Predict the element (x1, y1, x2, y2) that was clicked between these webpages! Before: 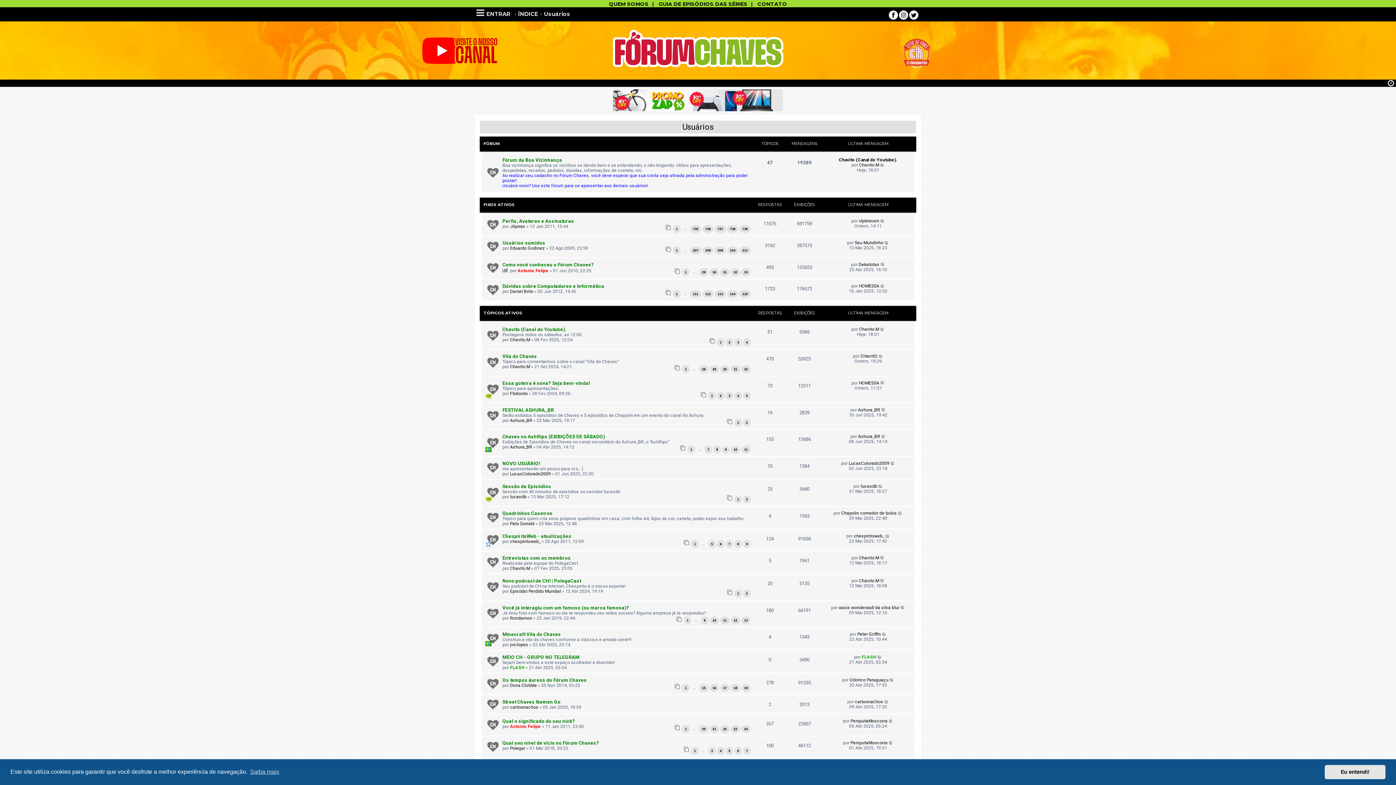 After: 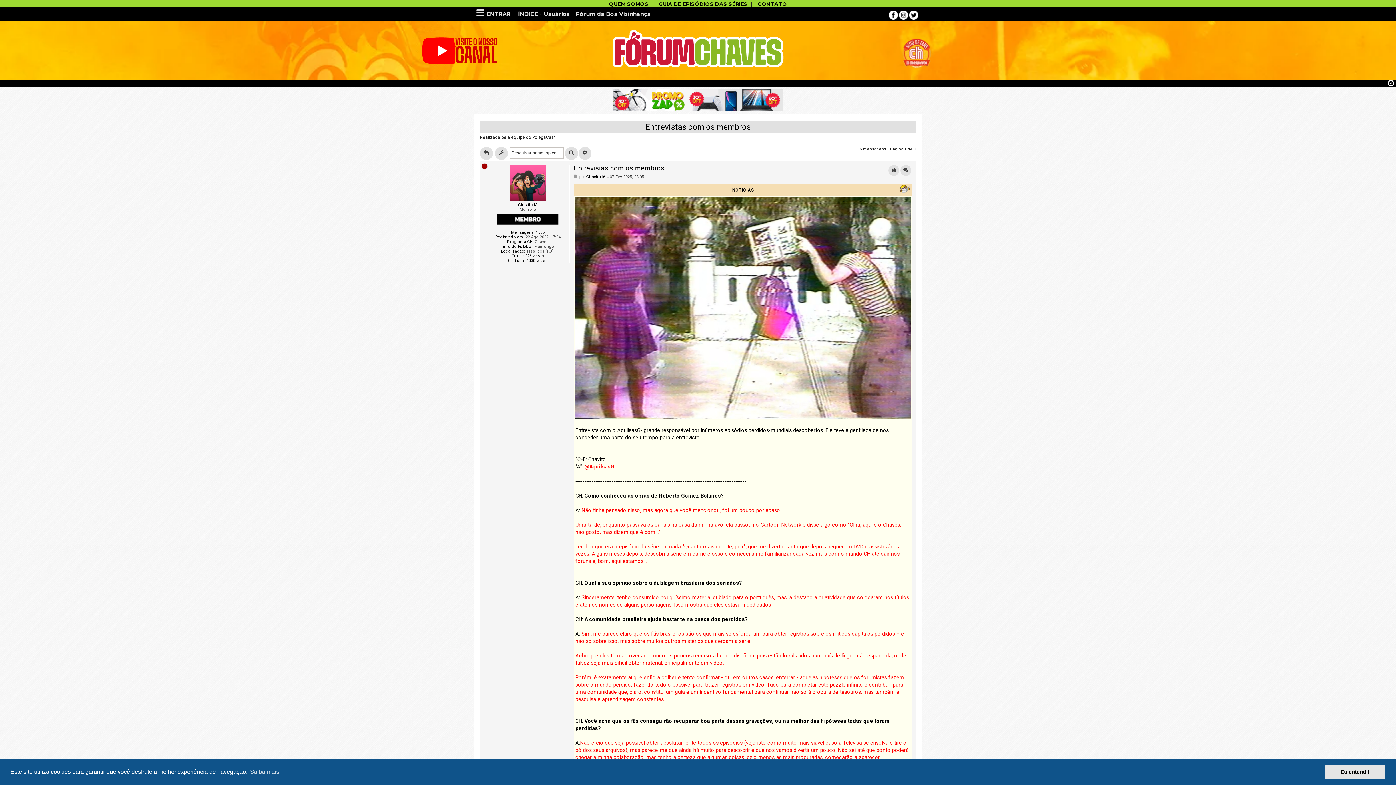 Action: label: Entrevistas com os membros bbox: (502, 555, 570, 561)